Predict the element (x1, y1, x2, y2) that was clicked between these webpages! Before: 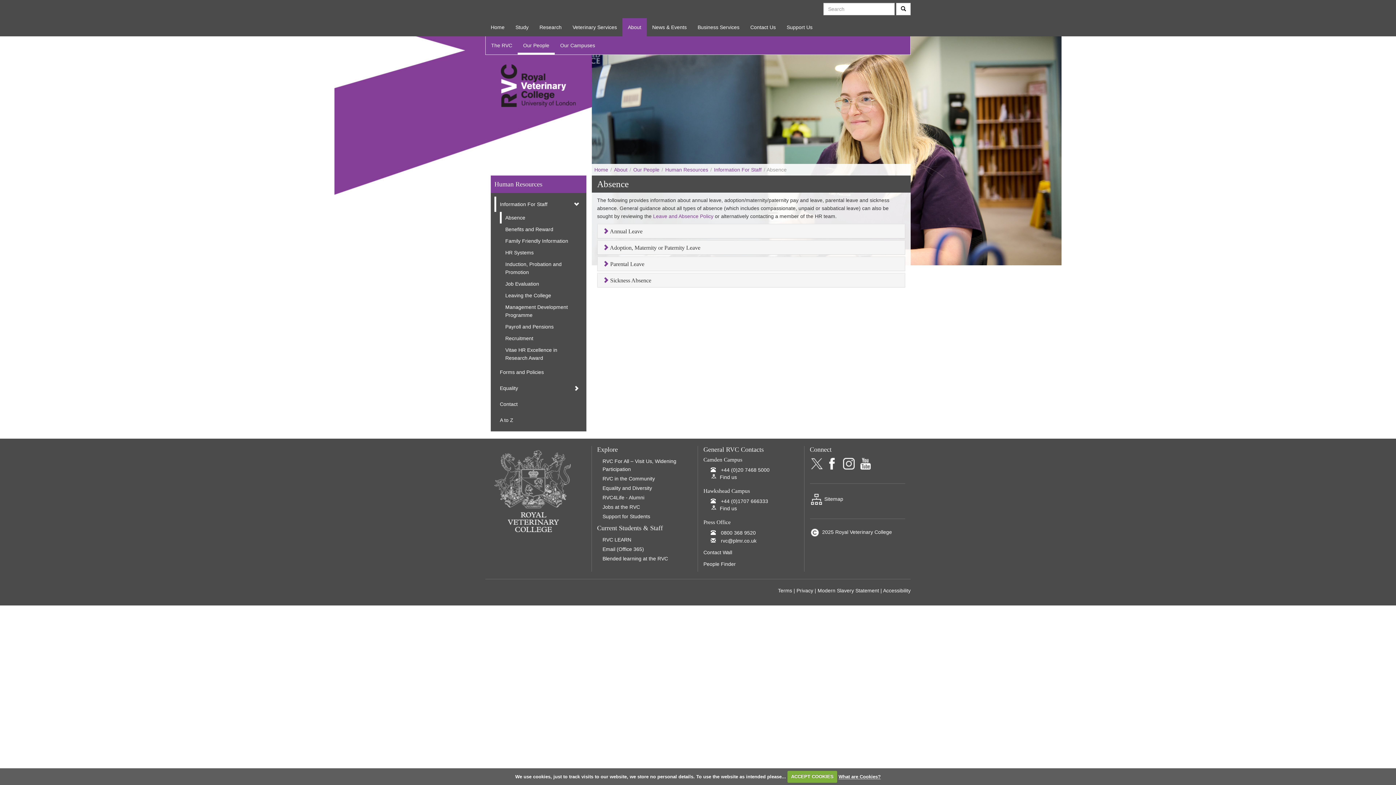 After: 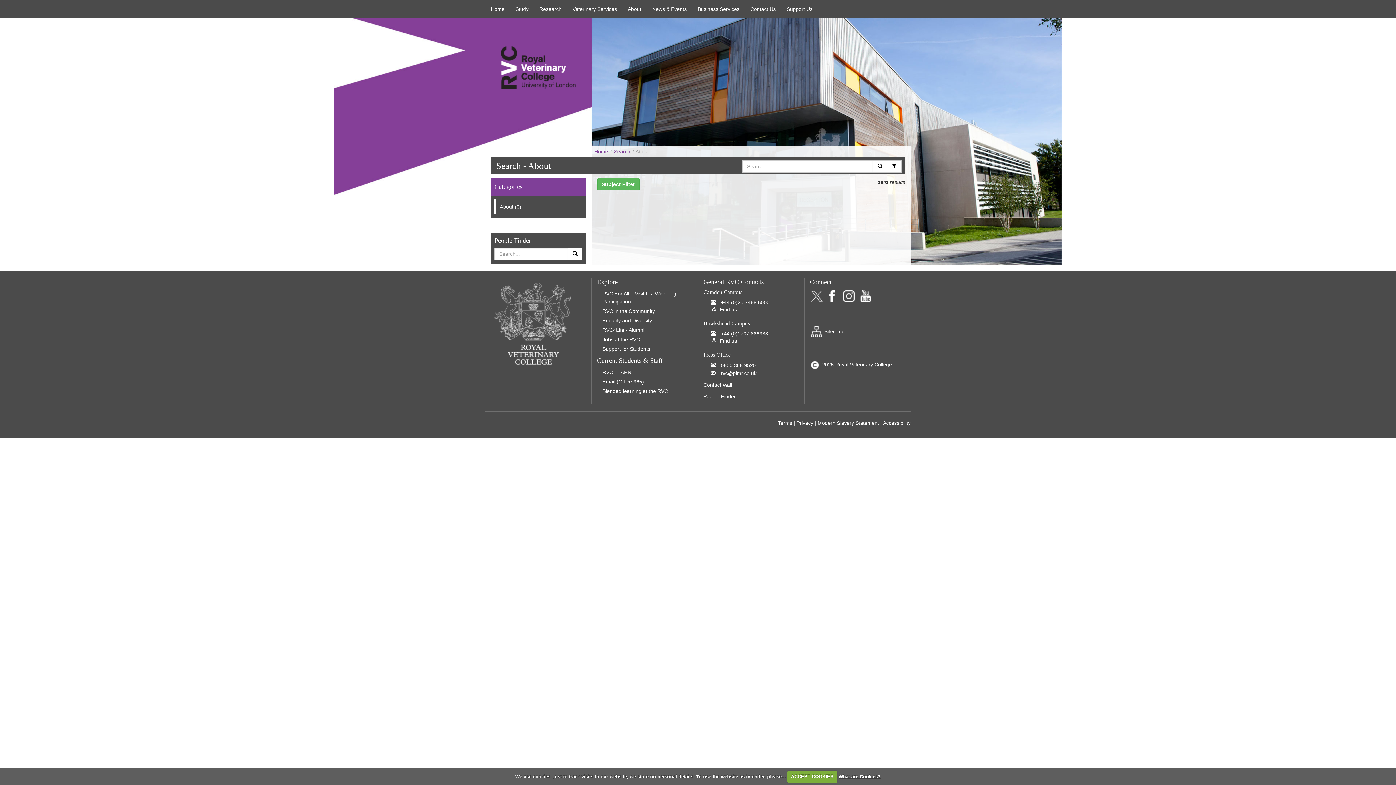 Action: bbox: (896, 2, 910, 15) label: search